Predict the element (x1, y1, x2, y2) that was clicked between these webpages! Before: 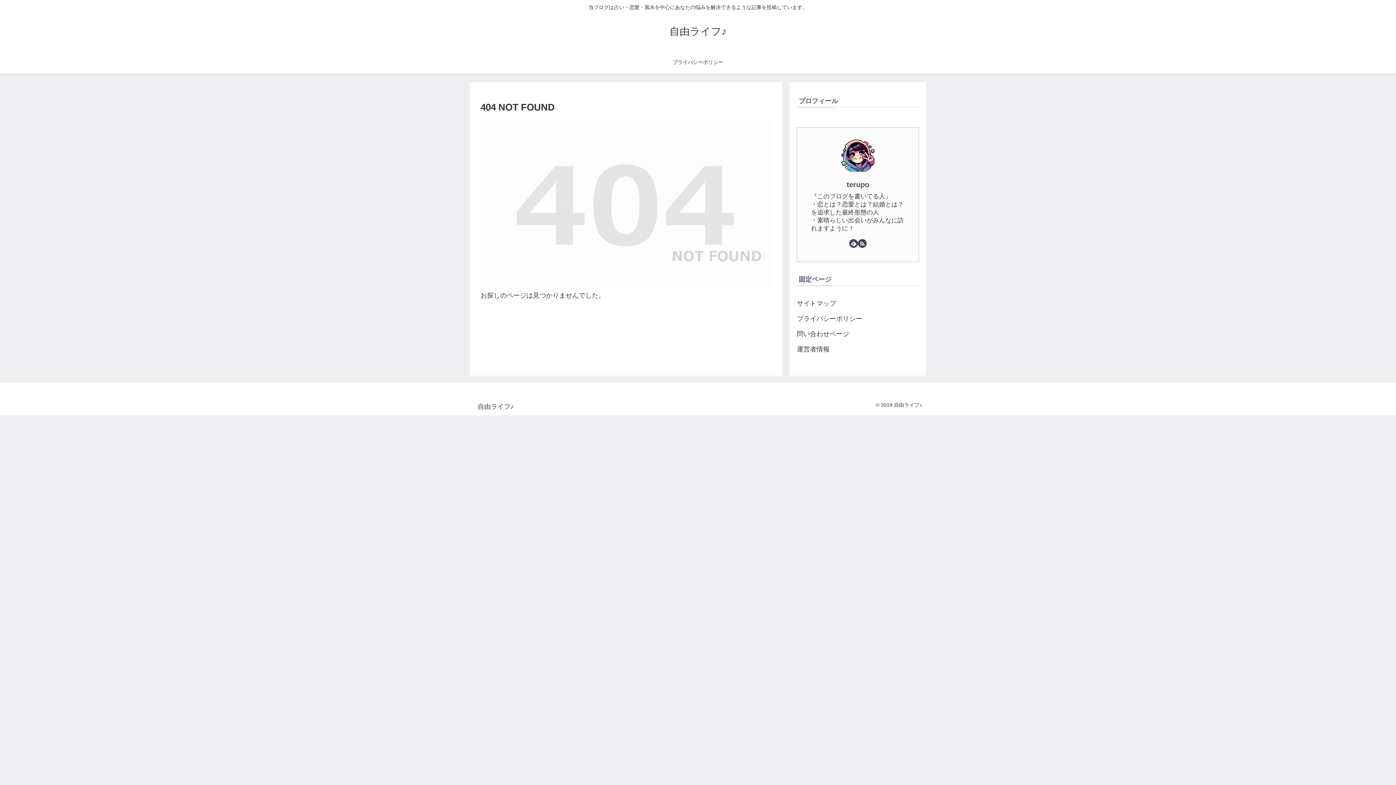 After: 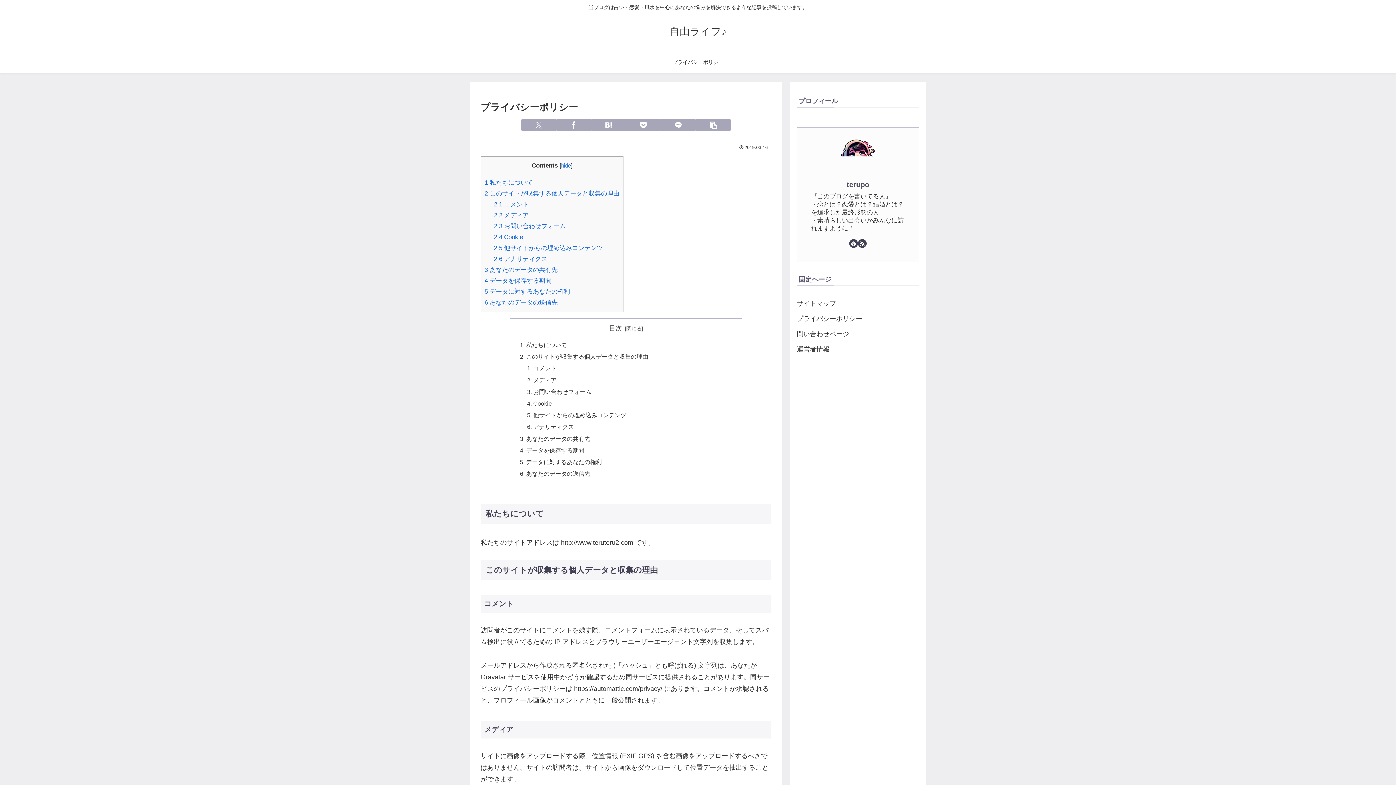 Action: label: プライバシーポリシー bbox: (666, 51, 730, 73)